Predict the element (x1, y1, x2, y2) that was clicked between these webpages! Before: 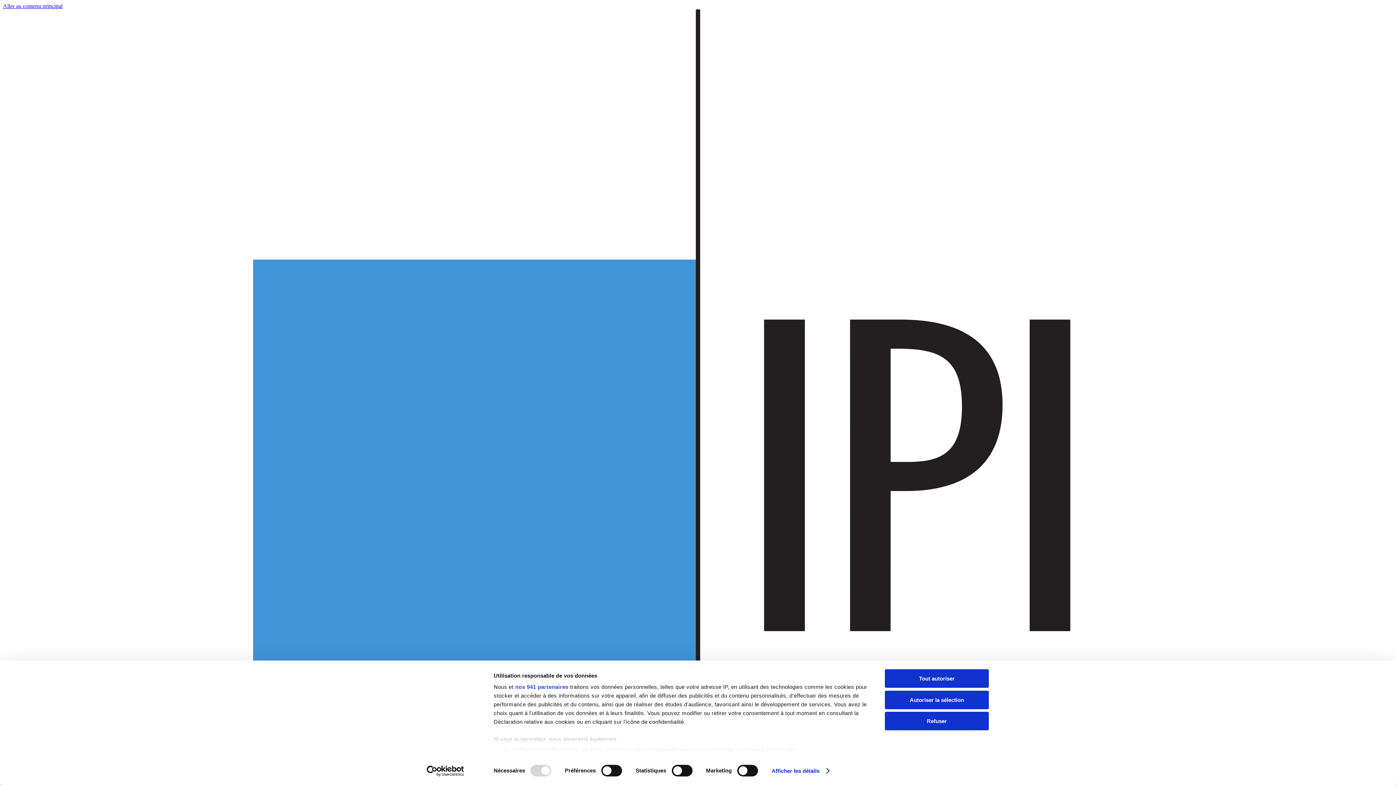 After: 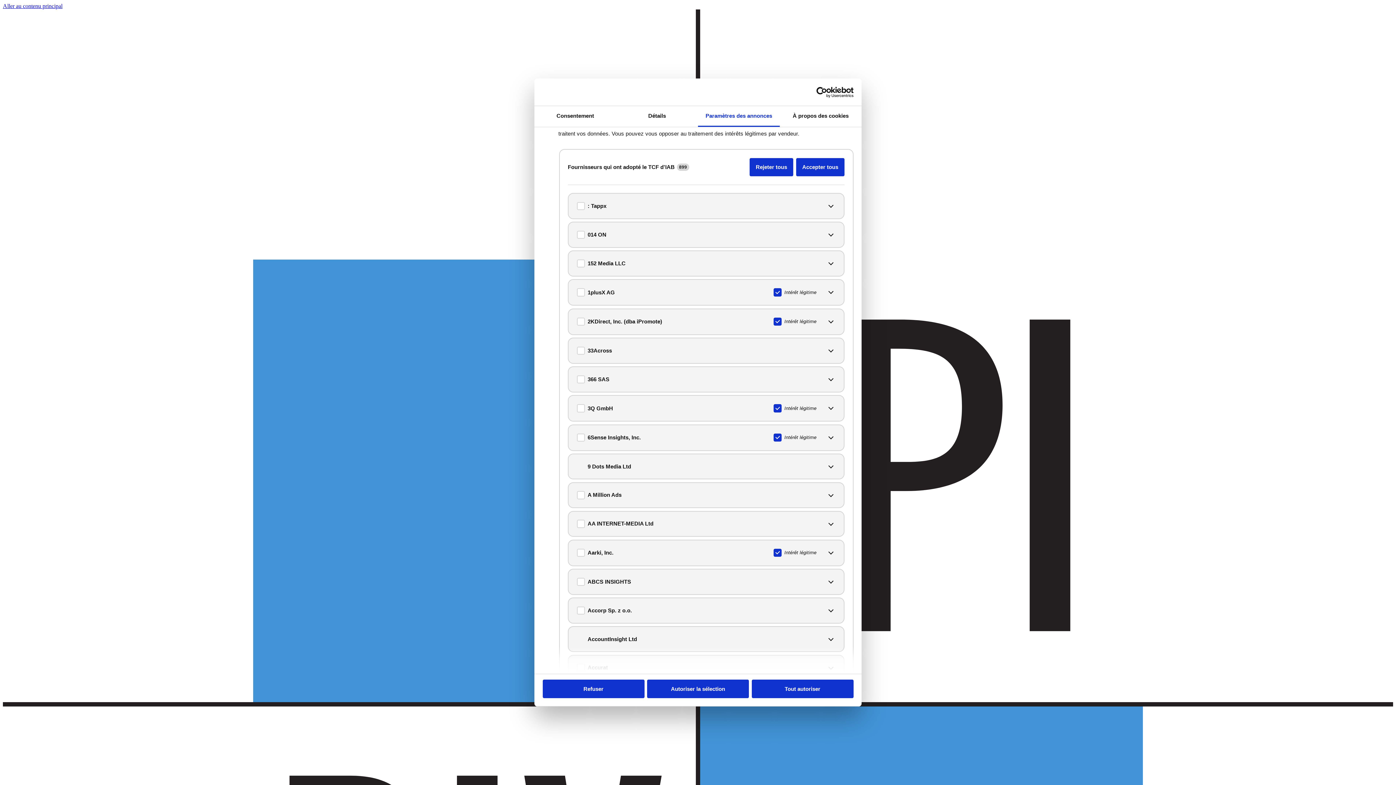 Action: bbox: (515, 684, 568, 690) label: nos 941 partenaires